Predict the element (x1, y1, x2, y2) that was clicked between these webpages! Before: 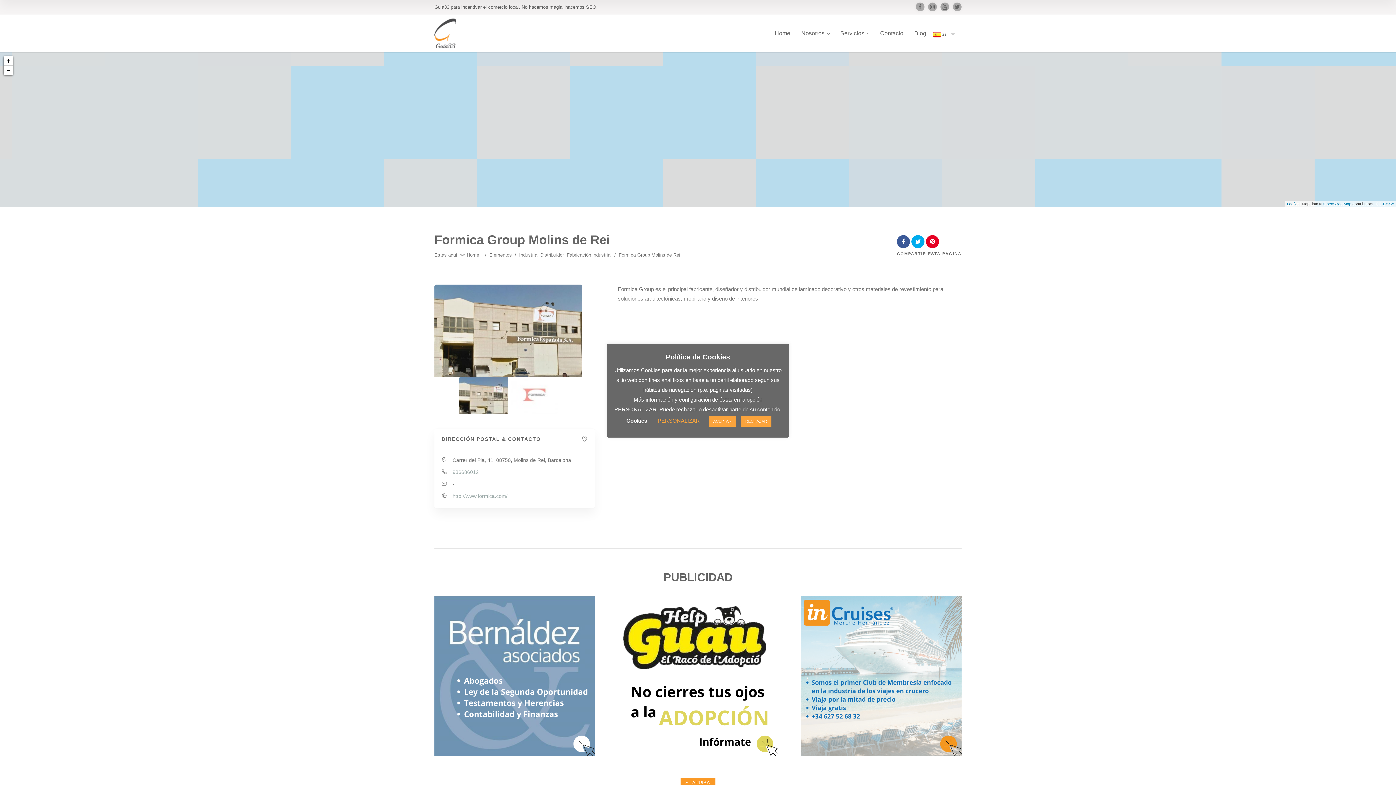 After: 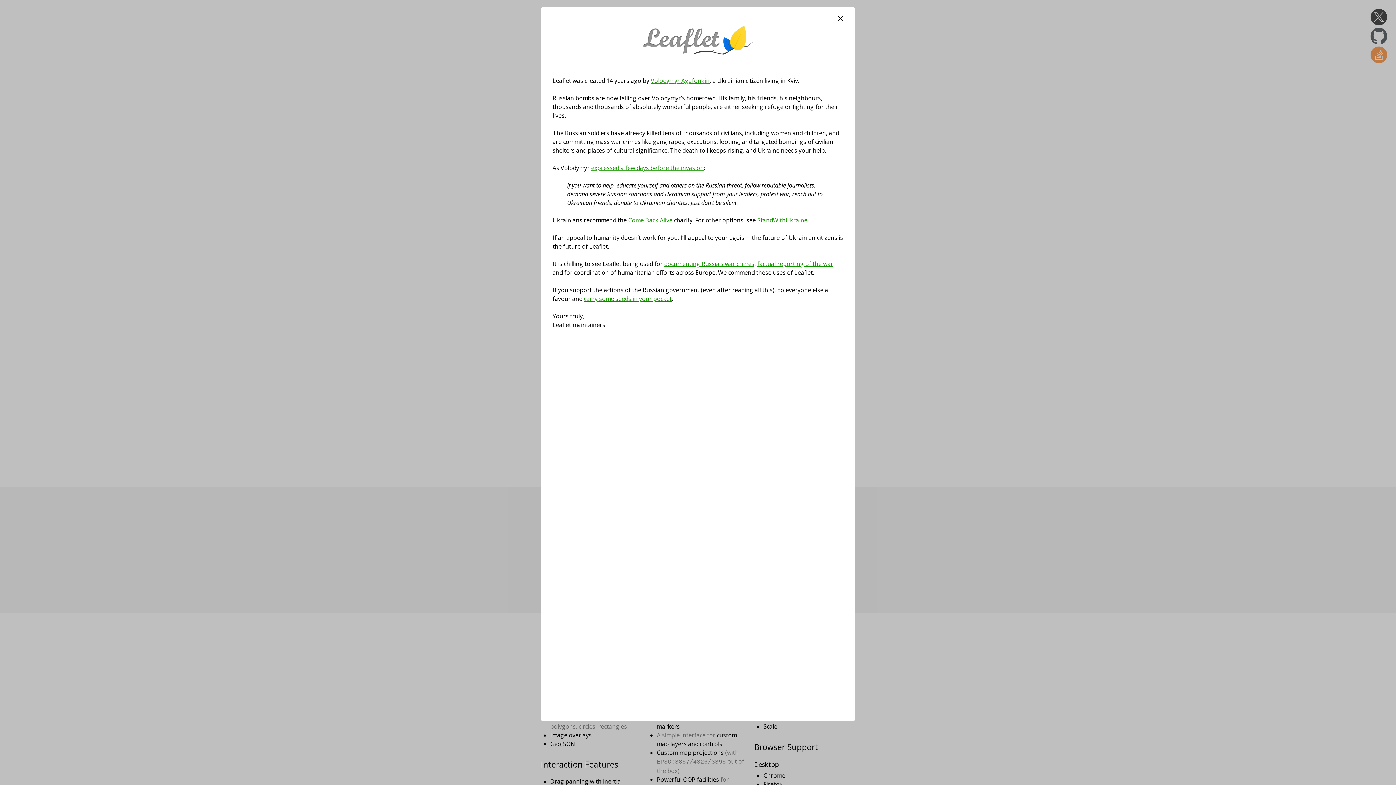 Action: label: Leaflet bbox: (1287, 201, 1298, 206)